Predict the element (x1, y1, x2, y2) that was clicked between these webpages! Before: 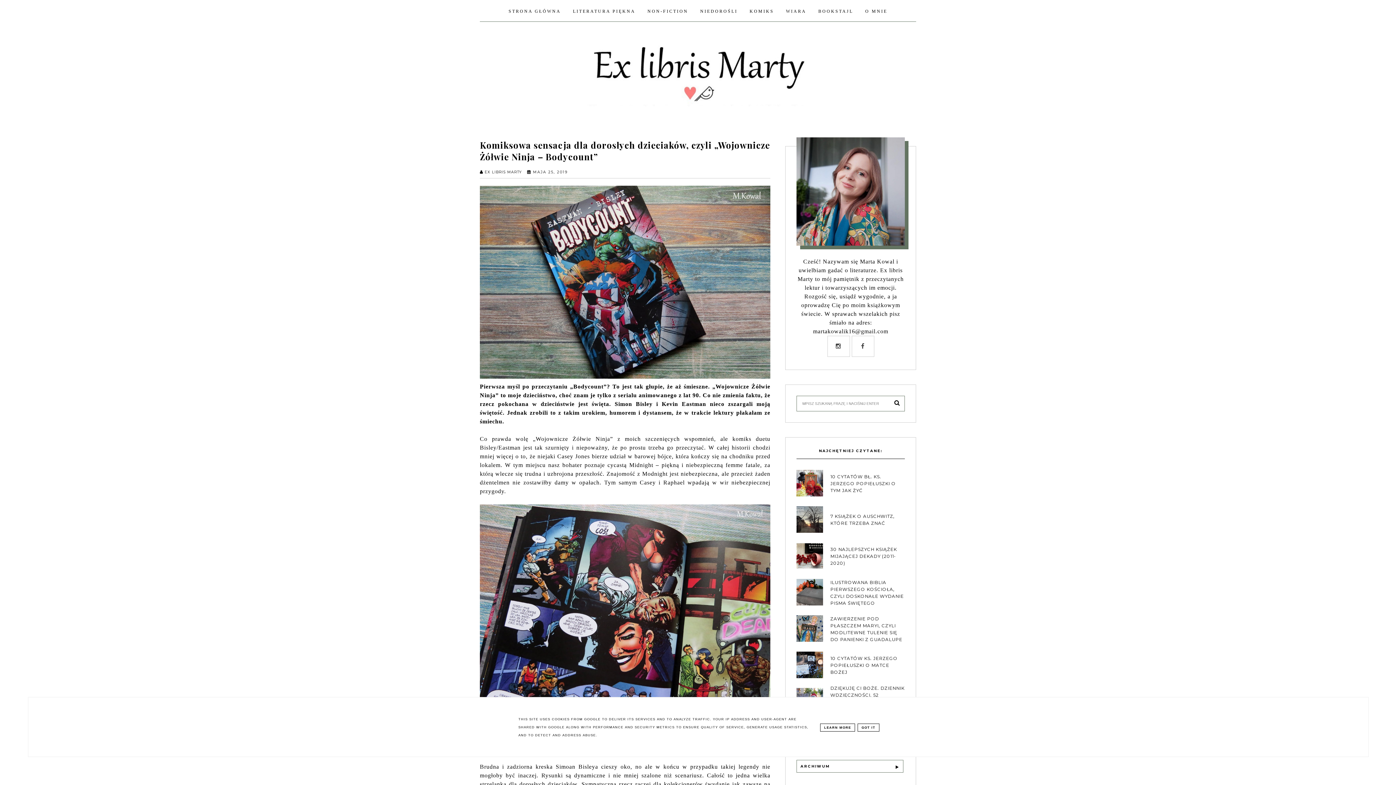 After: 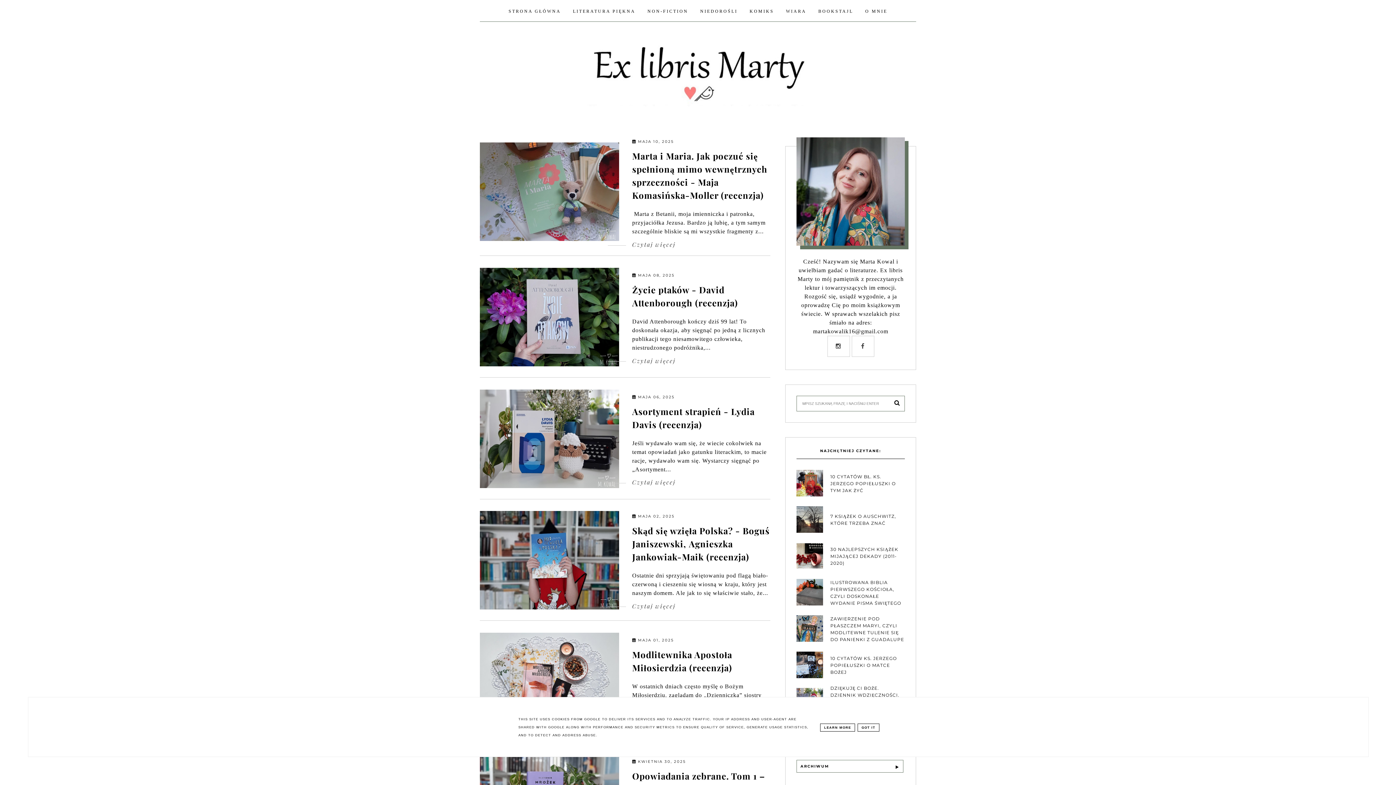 Action: bbox: (480, 21, 916, 124)